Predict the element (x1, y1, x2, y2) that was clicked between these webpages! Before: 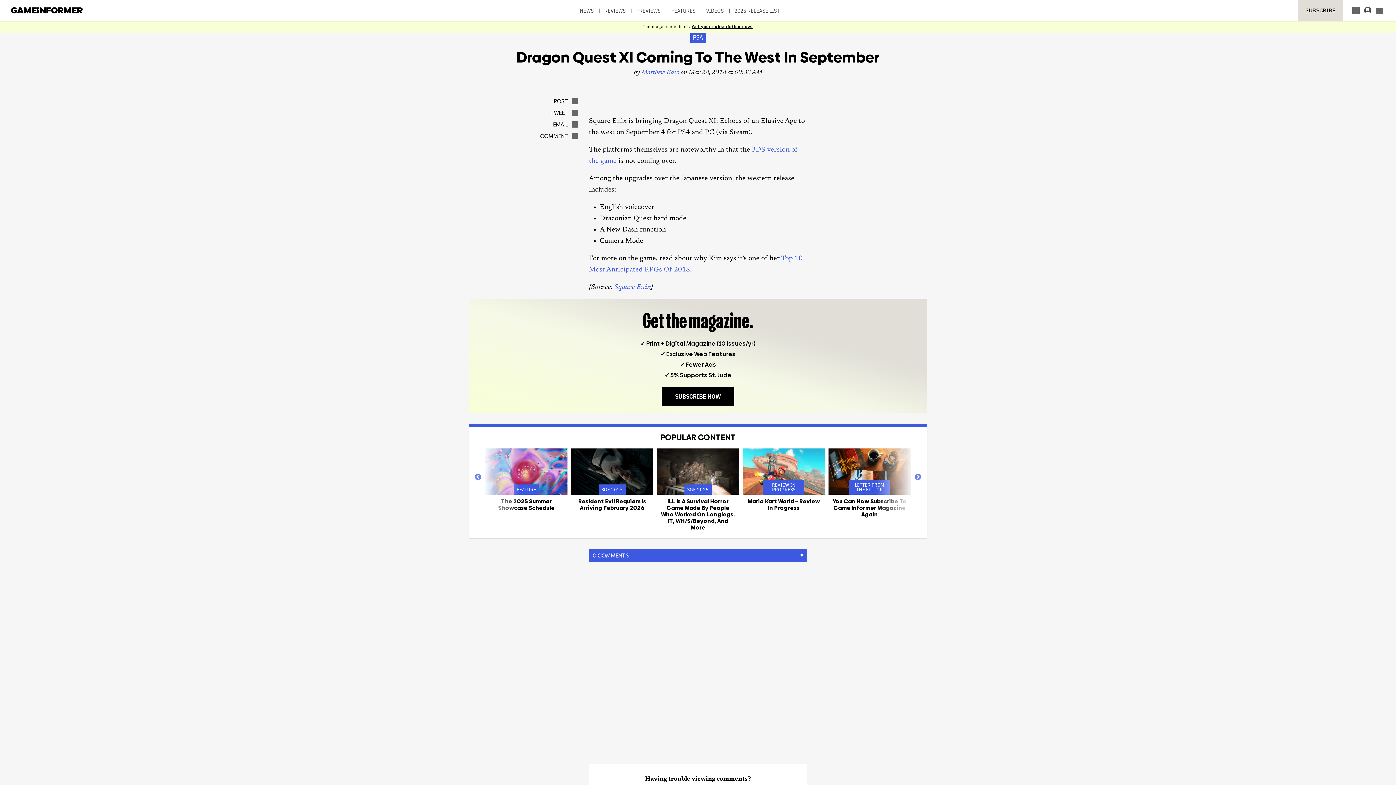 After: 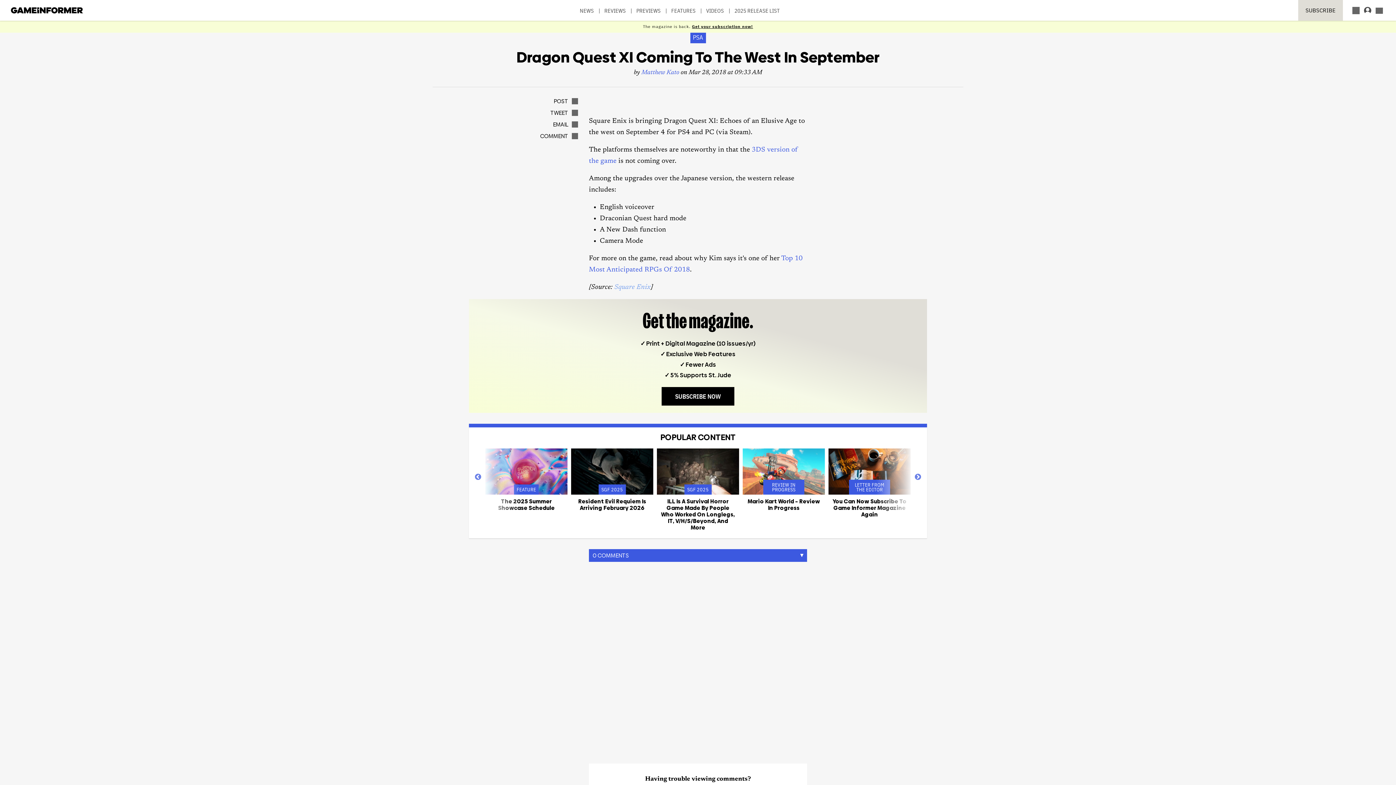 Action: label: Square Enix bbox: (614, 284, 650, 290)